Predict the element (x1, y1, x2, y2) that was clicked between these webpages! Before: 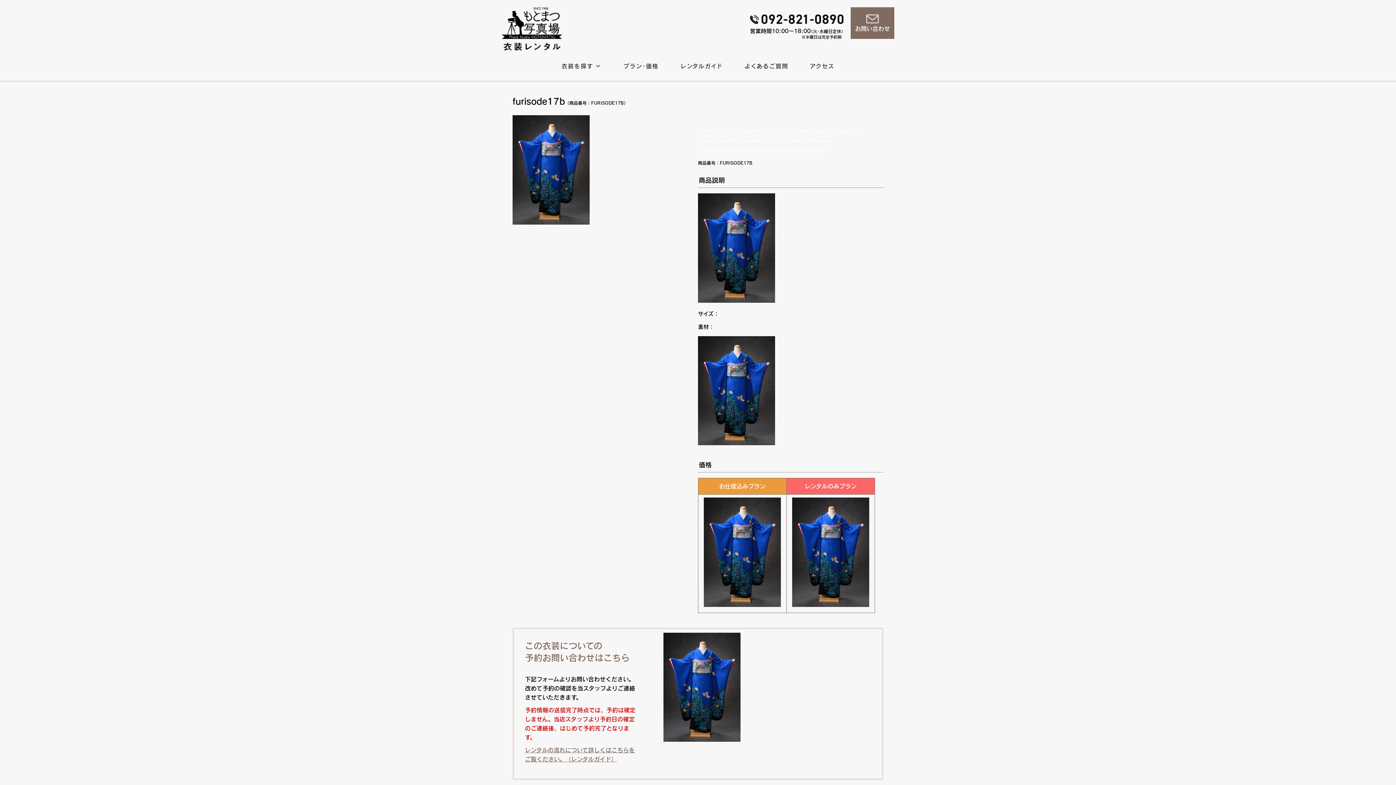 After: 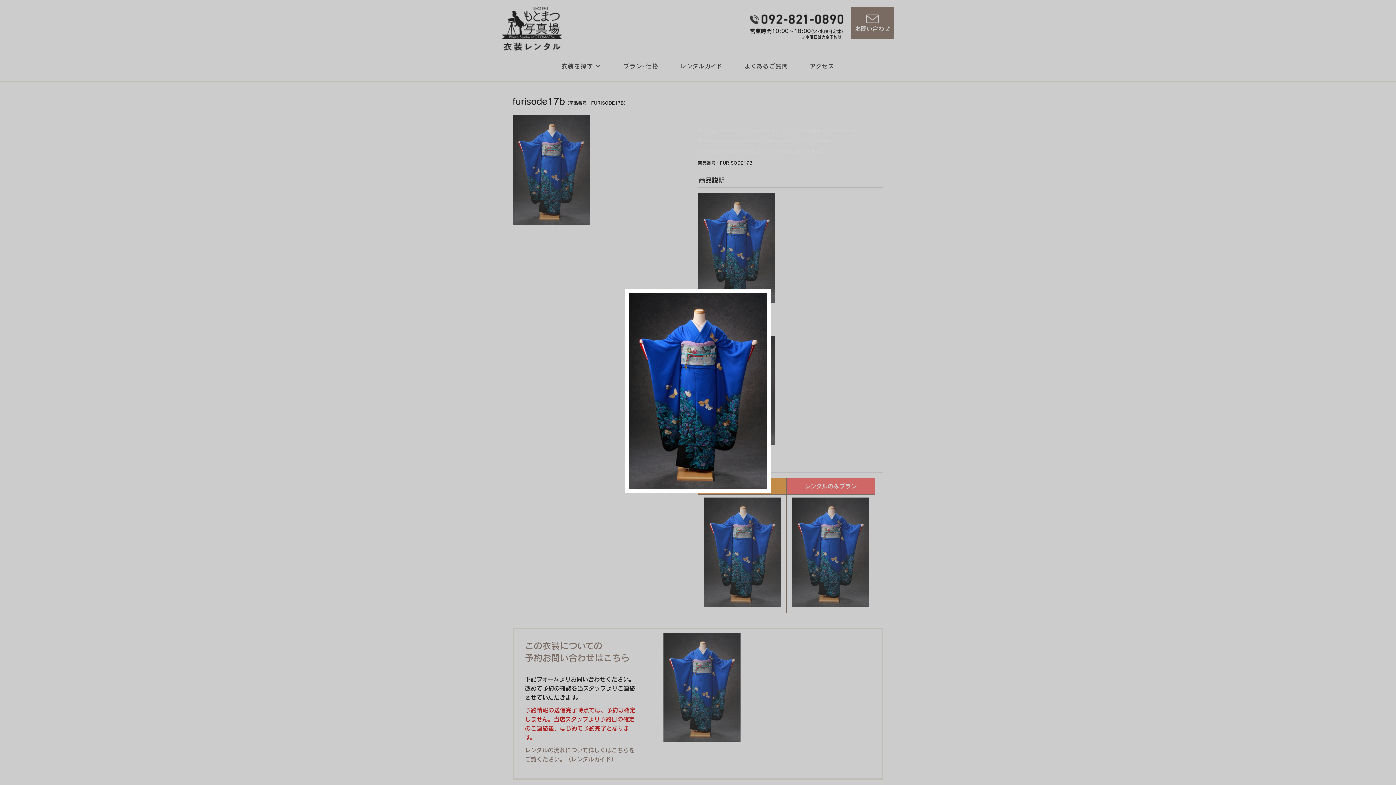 Action: bbox: (663, 737, 740, 742)